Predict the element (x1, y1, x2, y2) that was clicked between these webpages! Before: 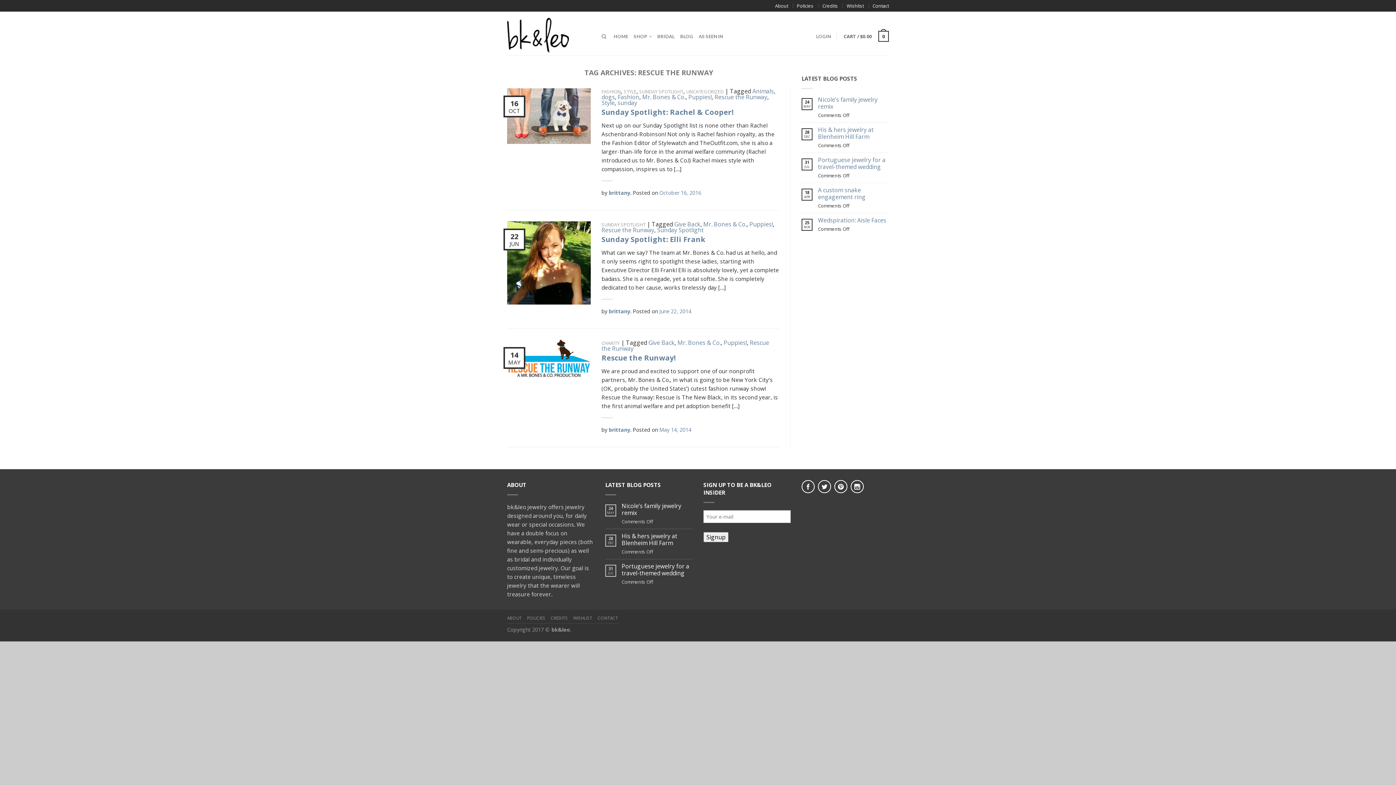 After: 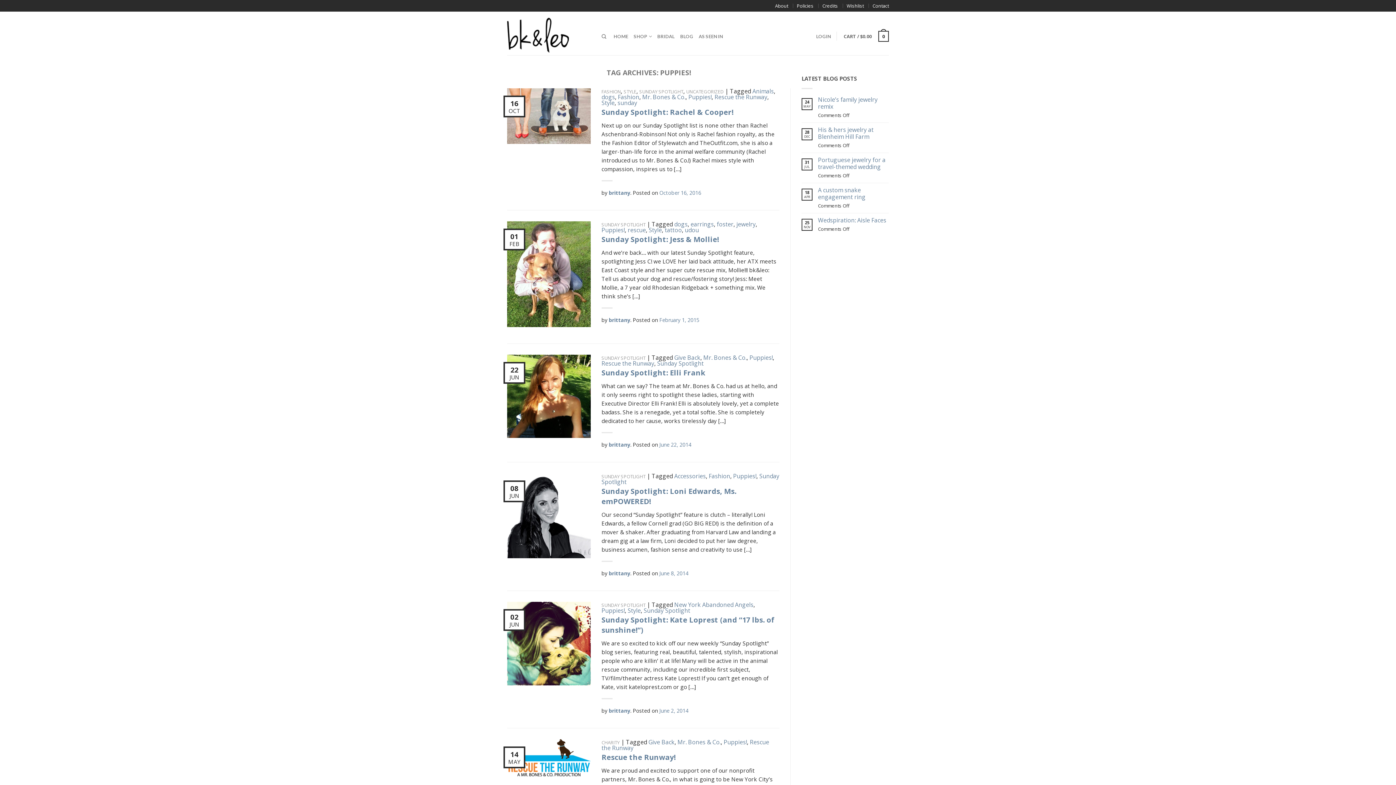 Action: bbox: (749, 220, 772, 228) label: Puppies!